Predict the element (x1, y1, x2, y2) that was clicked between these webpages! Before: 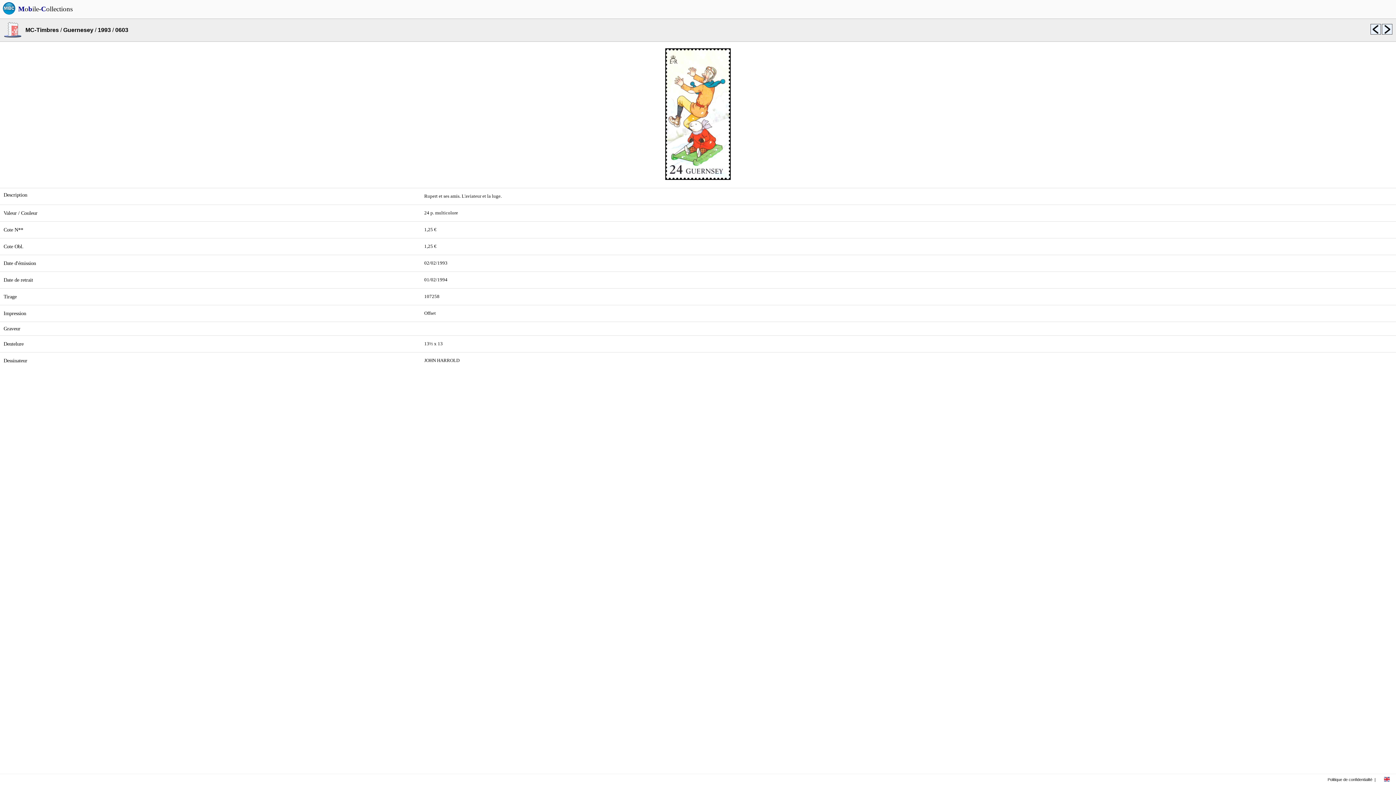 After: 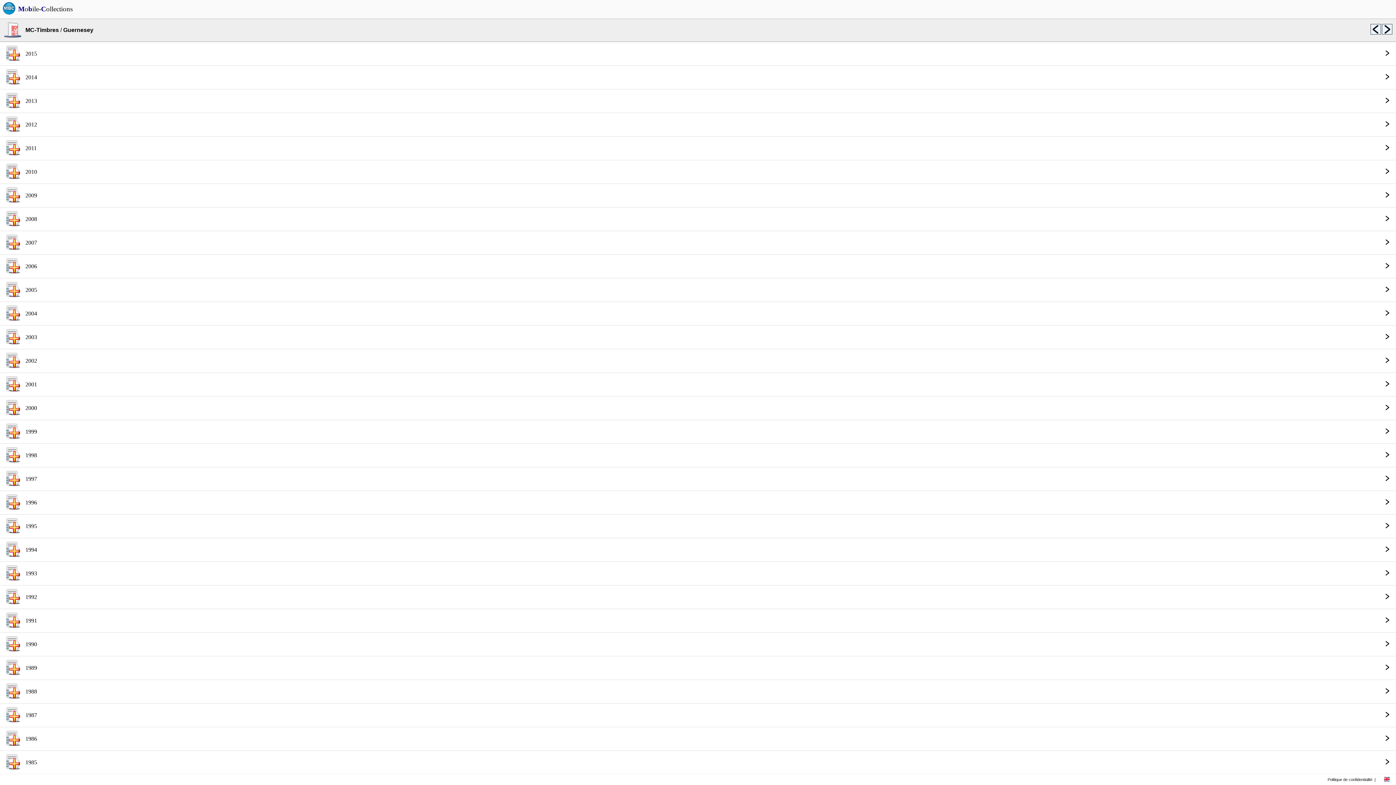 Action: bbox: (63, 26, 93, 33) label: Guernesey